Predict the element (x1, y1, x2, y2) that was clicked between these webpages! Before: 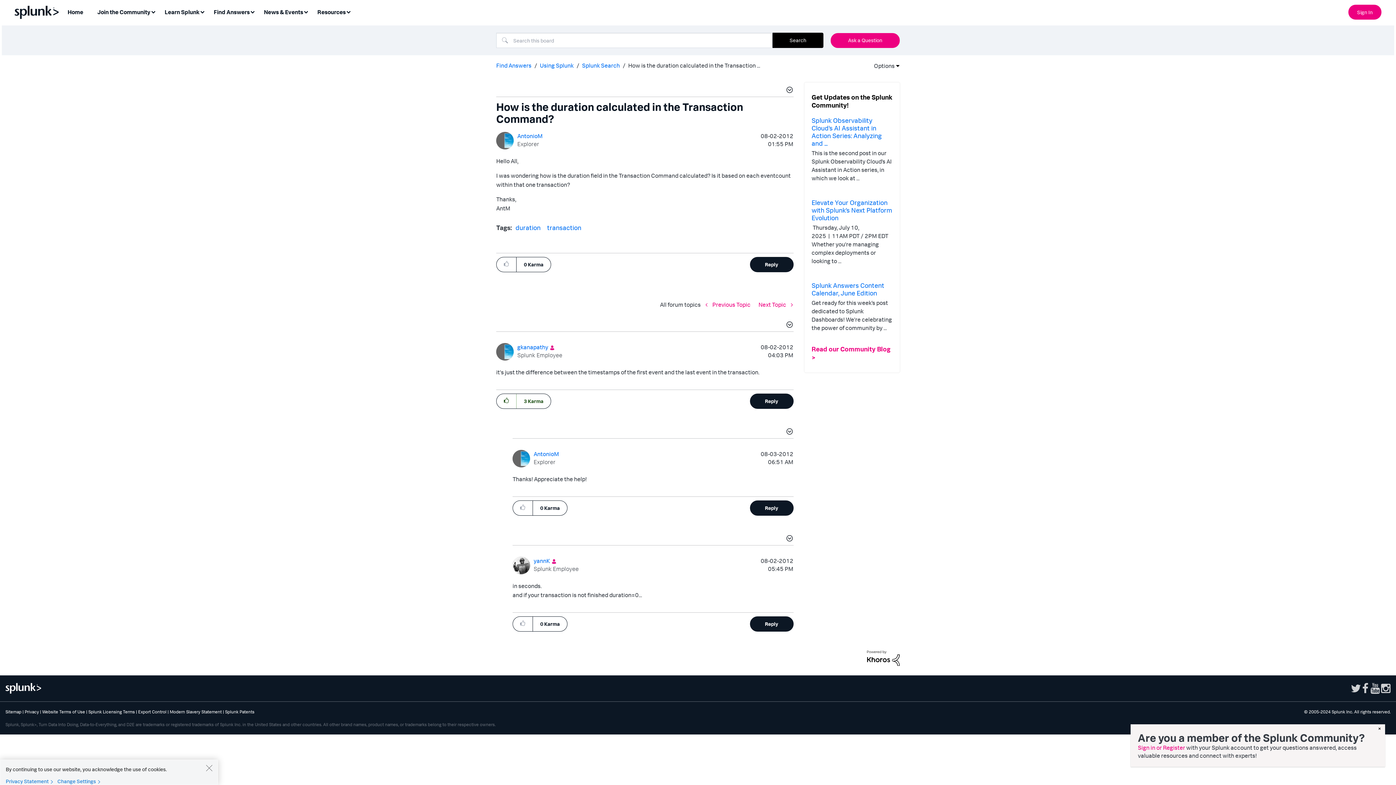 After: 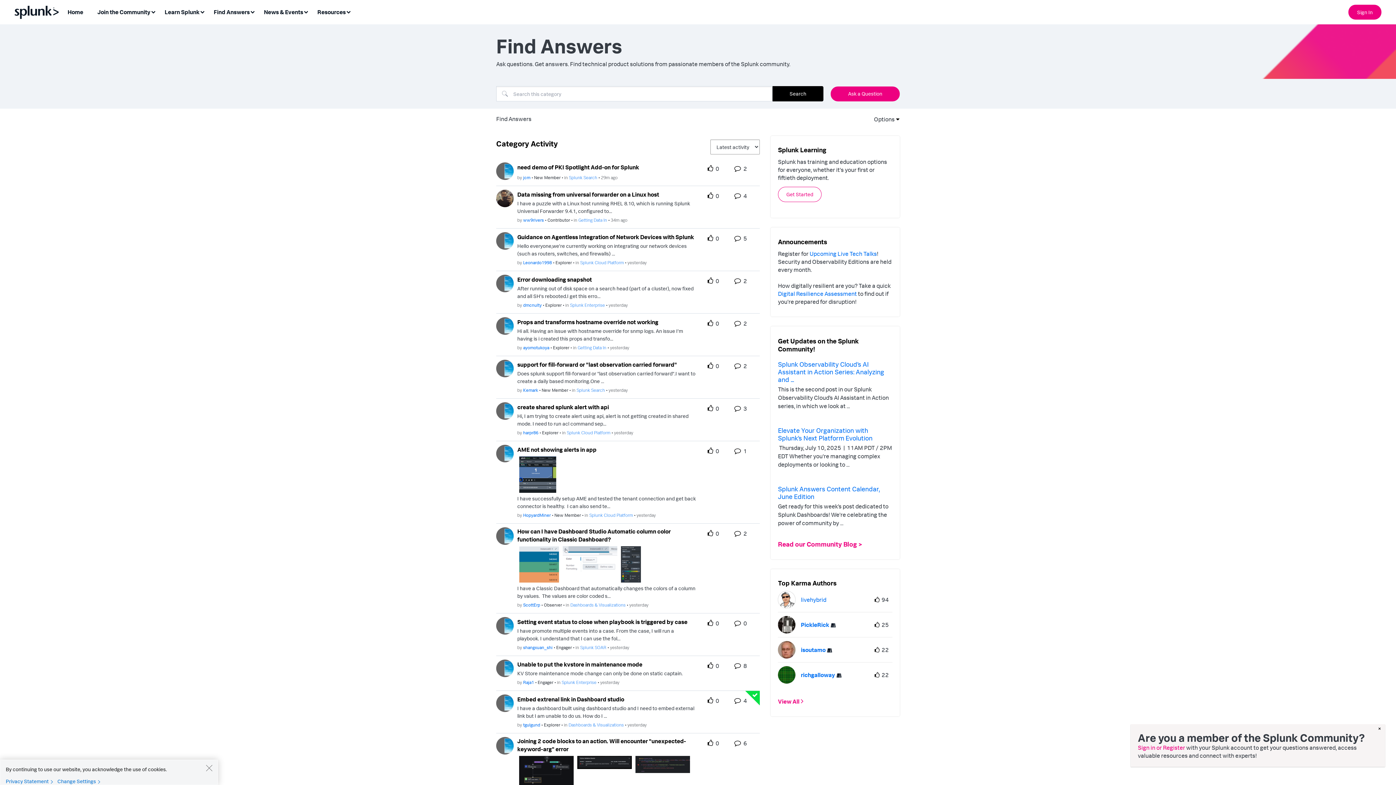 Action: bbox: (209, 5, 258, 19) label: Find Answers